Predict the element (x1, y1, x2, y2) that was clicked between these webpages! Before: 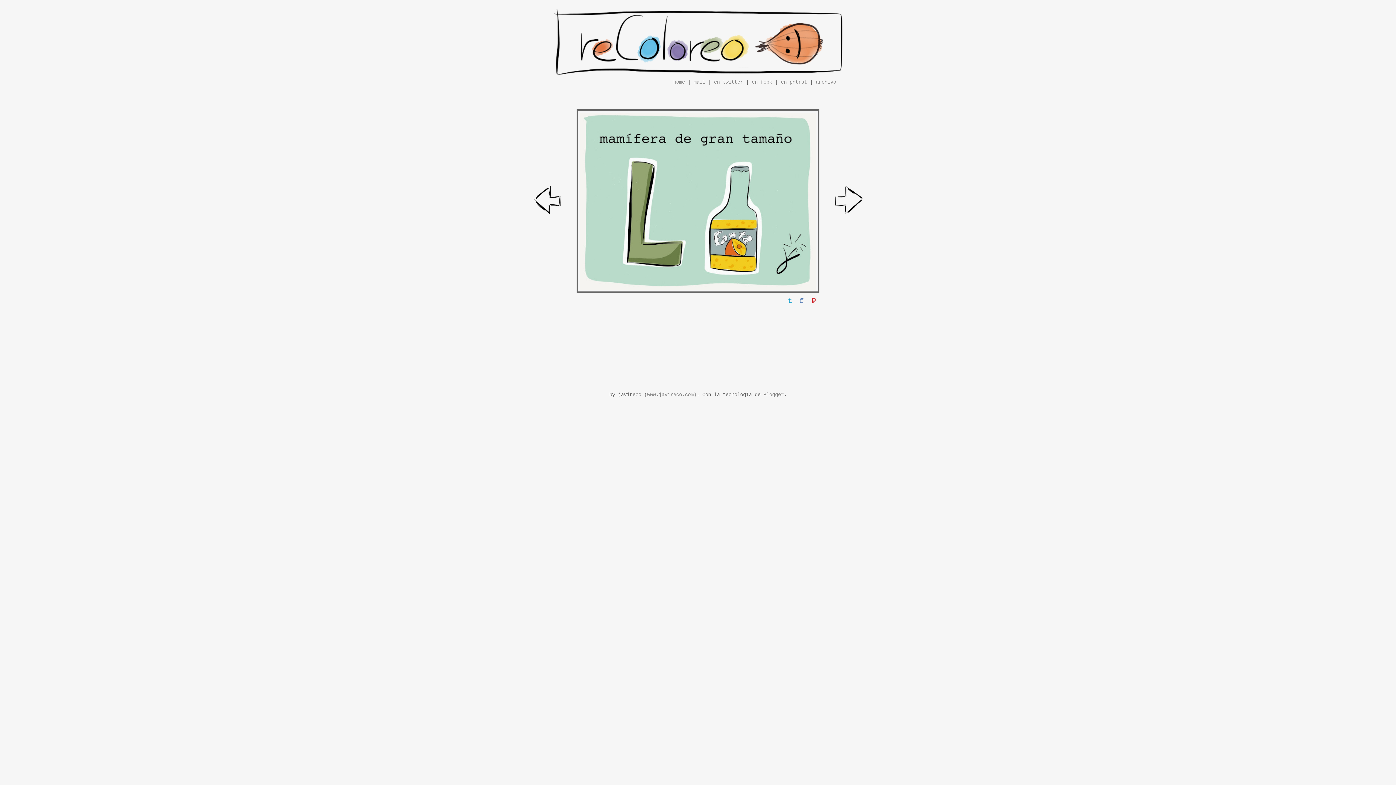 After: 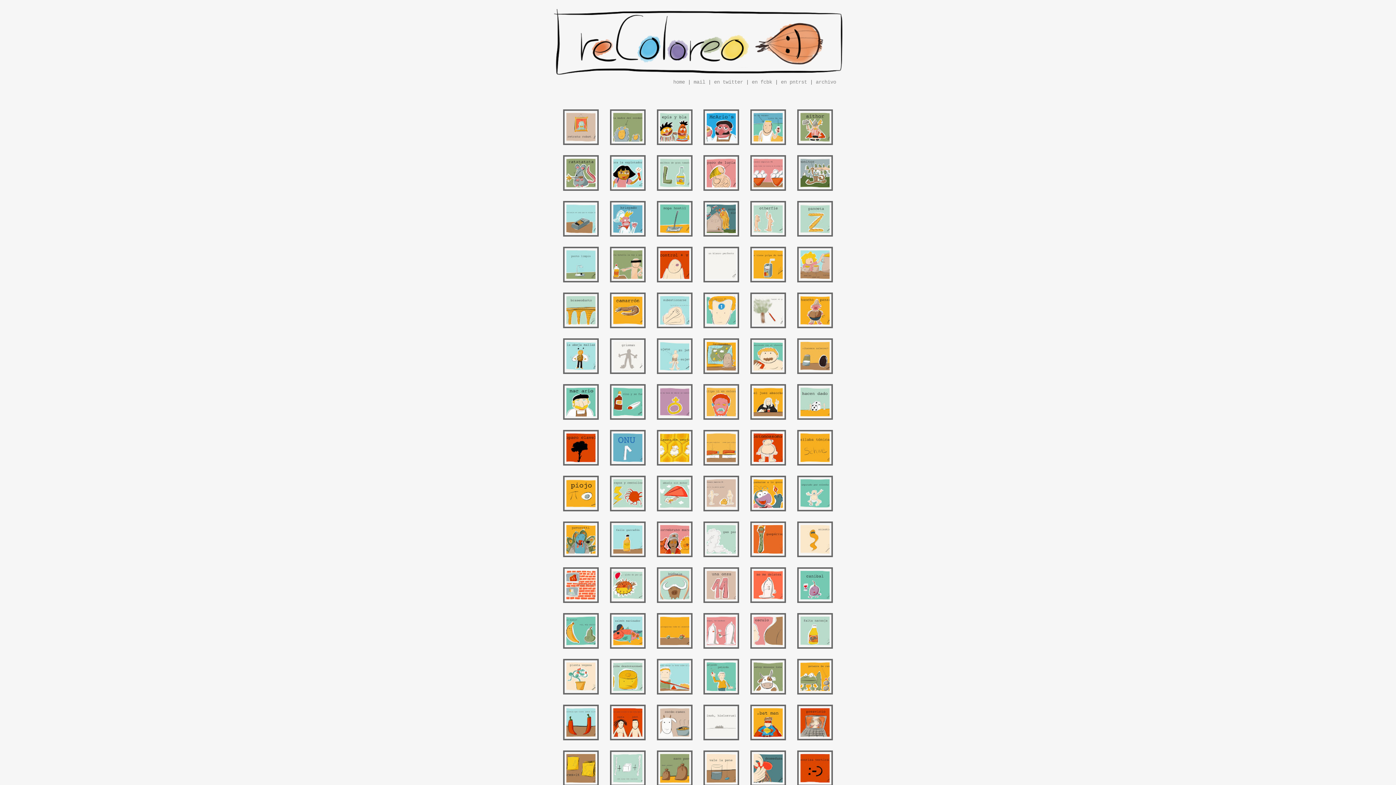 Action: bbox: (816, 79, 836, 85) label: archivo